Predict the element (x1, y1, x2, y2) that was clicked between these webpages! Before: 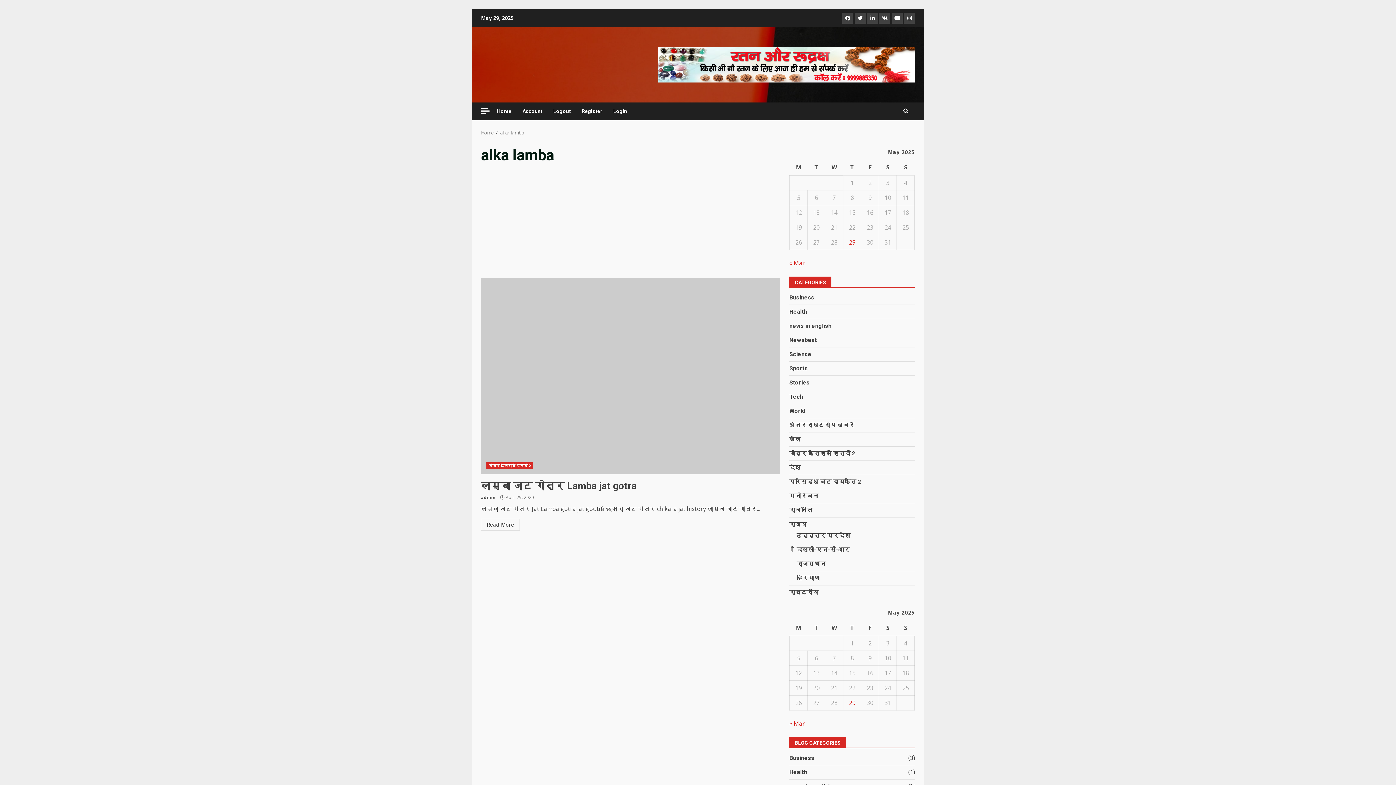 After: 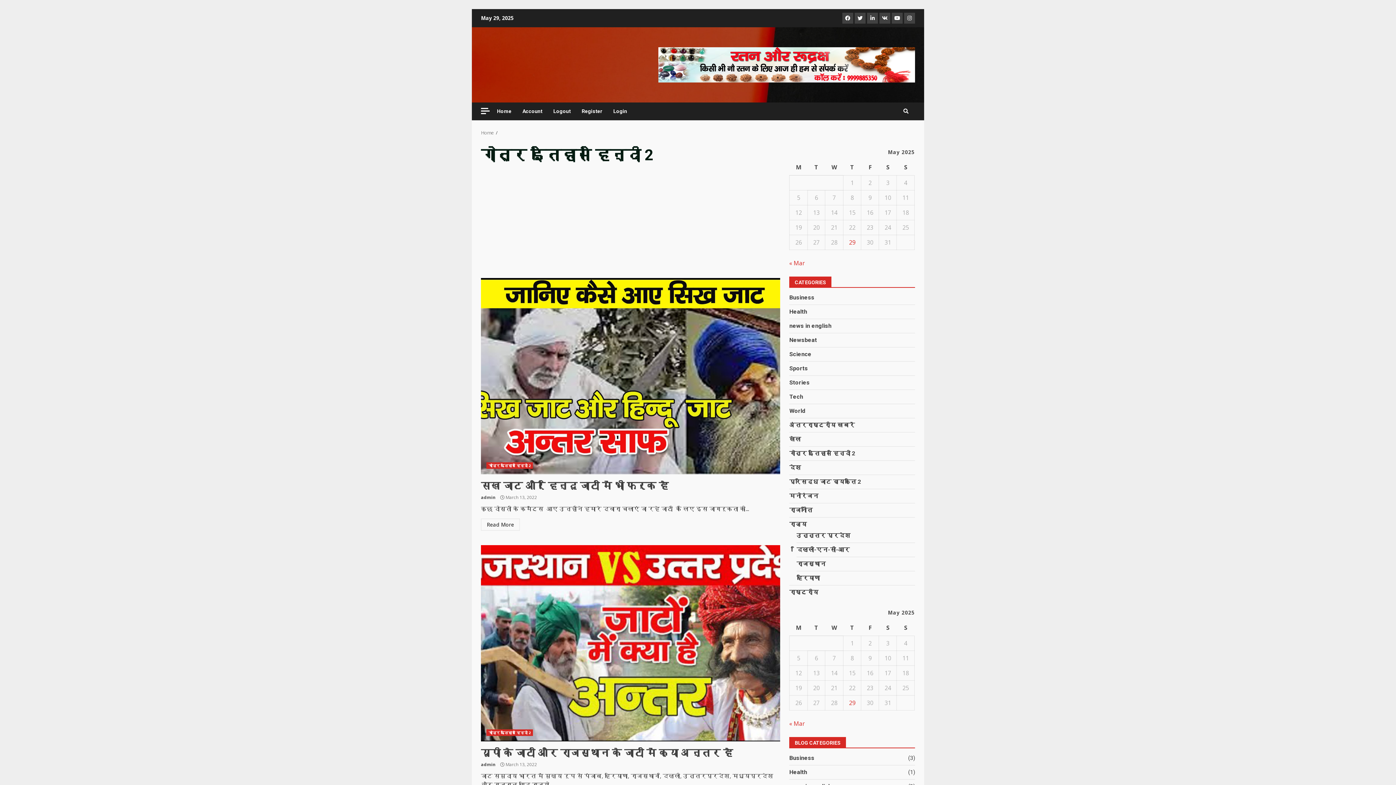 Action: bbox: (789, 449, 855, 458) label: गोत्र इतिहास हिन्‍दी 2